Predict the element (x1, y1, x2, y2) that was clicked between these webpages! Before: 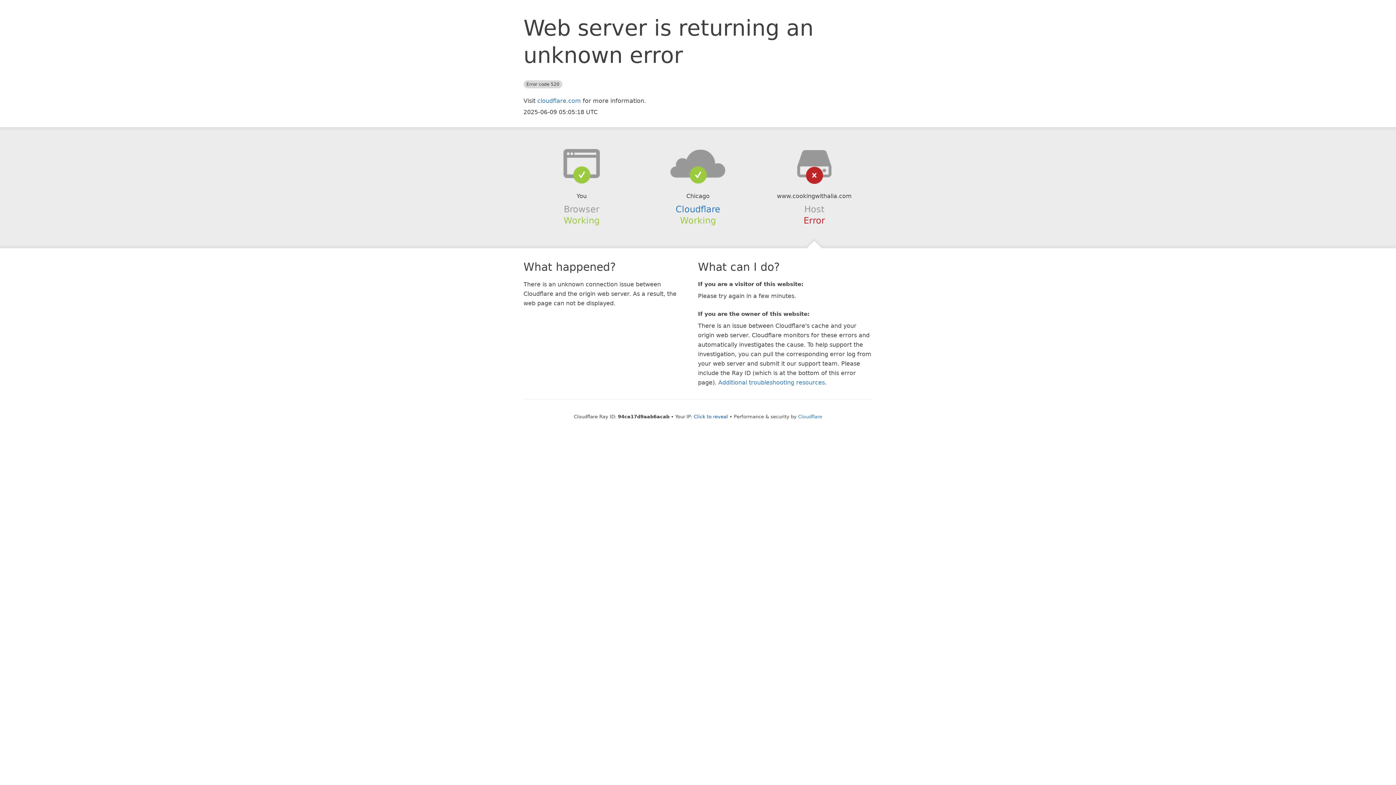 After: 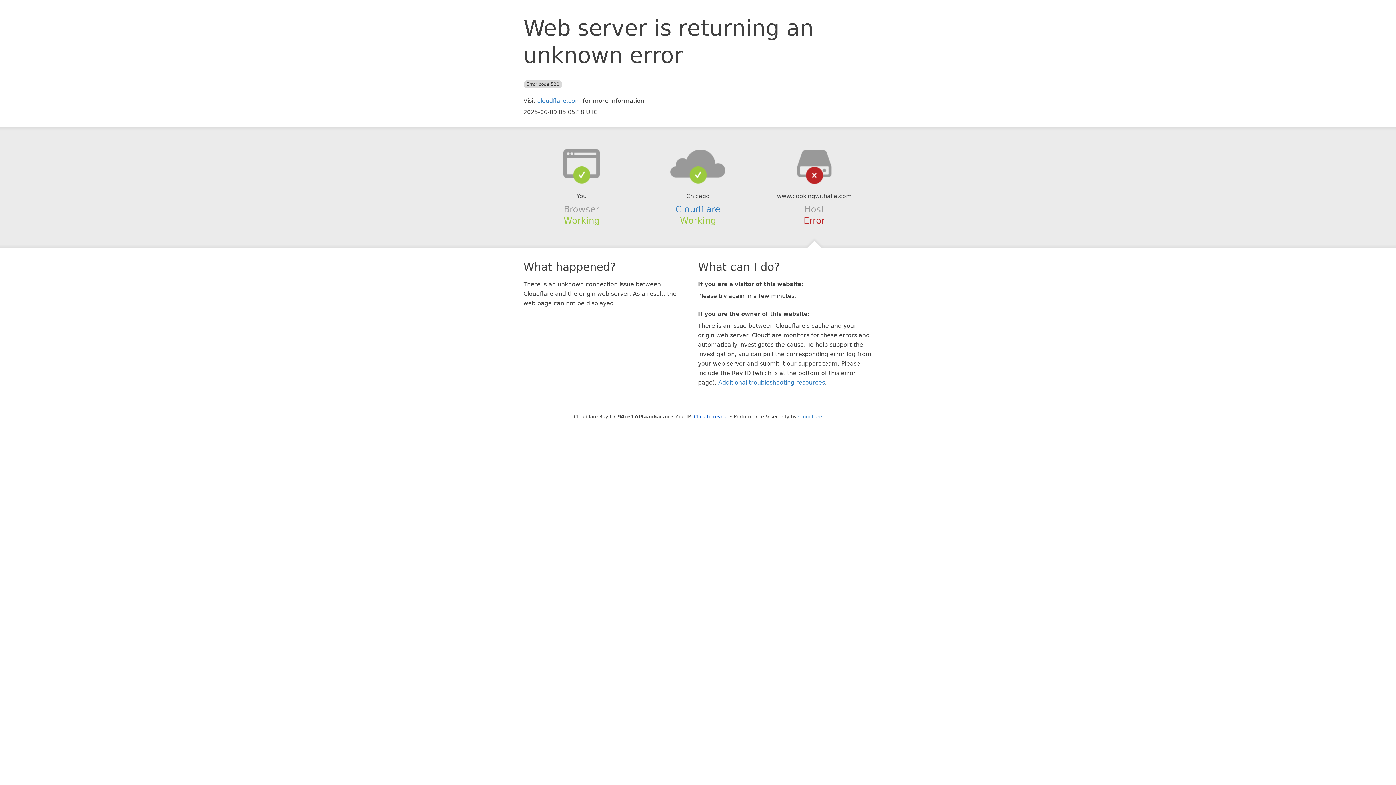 Action: bbox: (639, 148, 756, 178)